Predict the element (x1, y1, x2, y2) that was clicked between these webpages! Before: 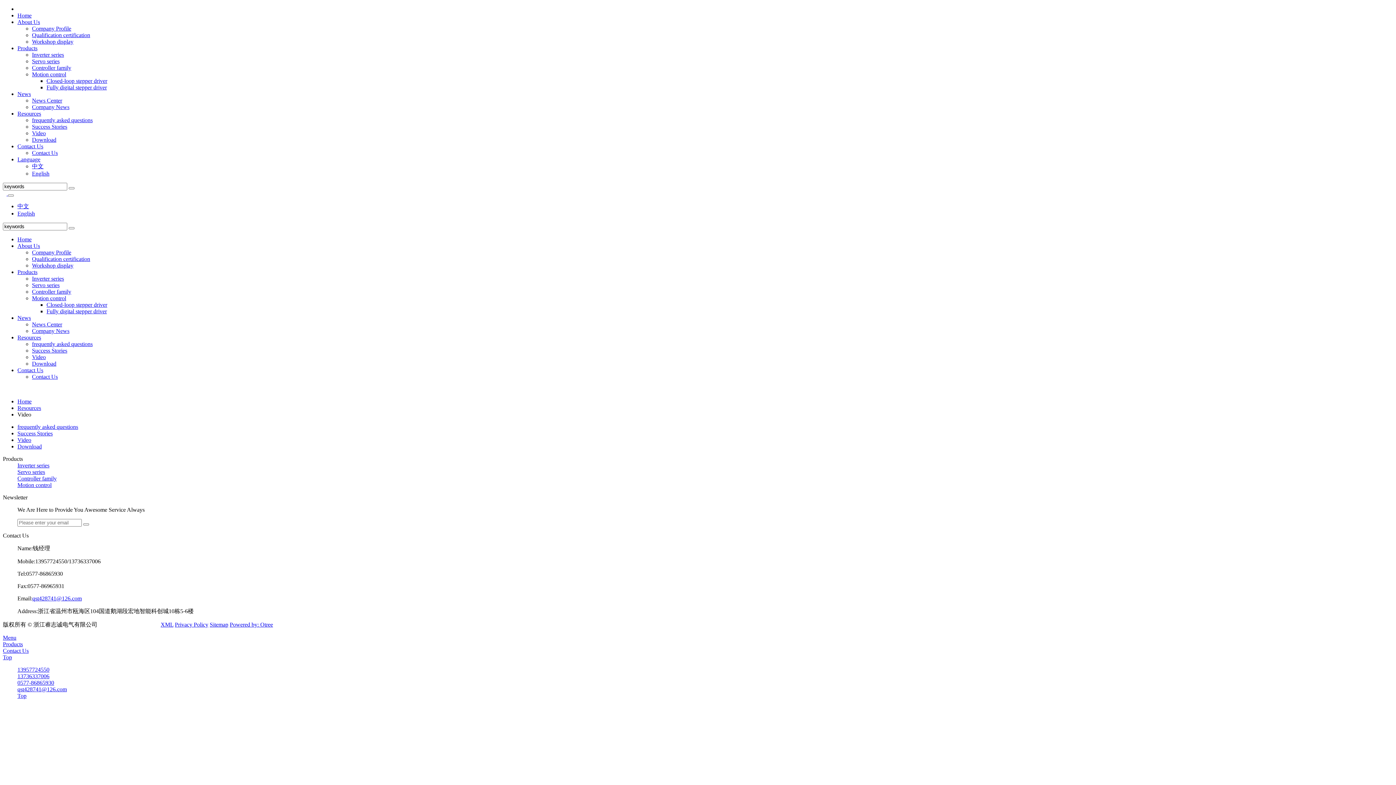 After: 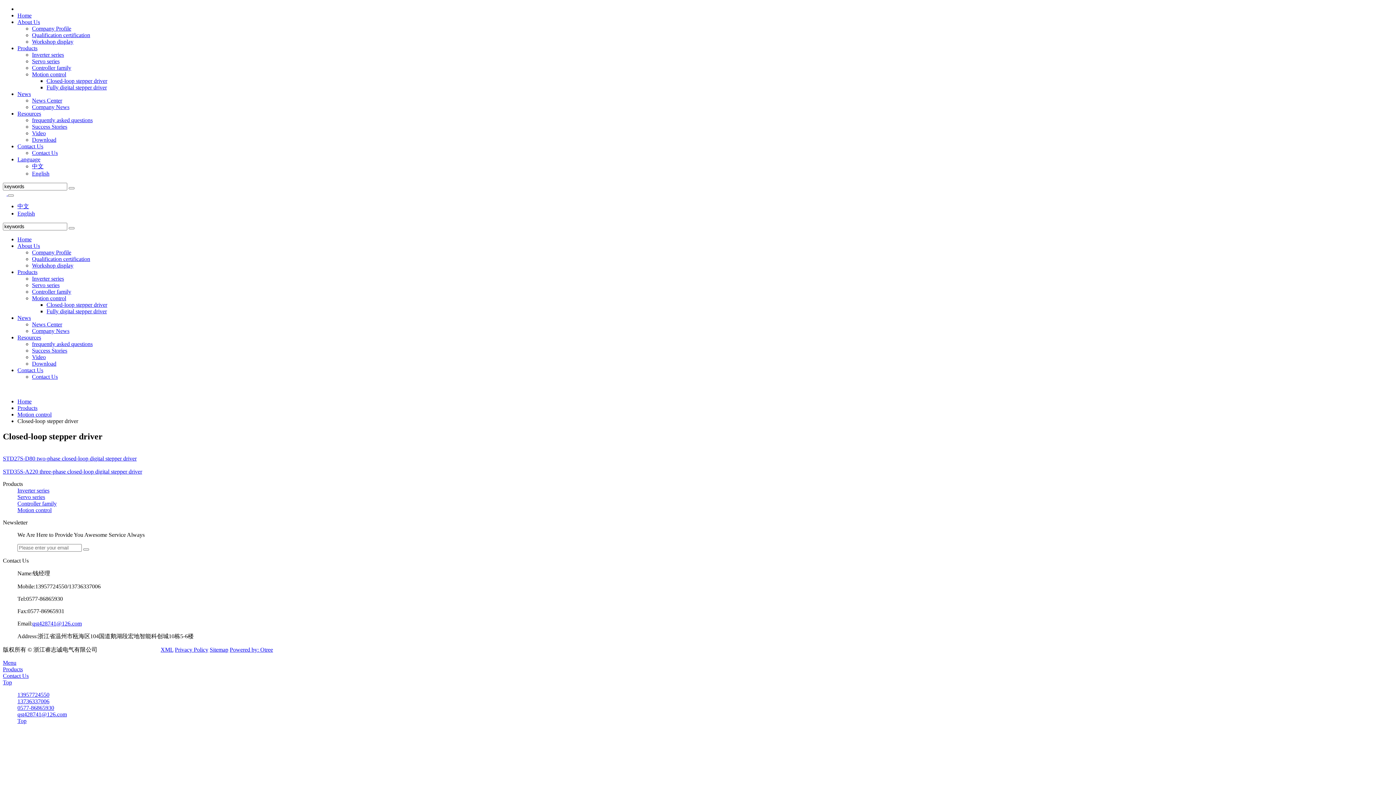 Action: label: Closed-loop stepper driver bbox: (46, 77, 107, 84)